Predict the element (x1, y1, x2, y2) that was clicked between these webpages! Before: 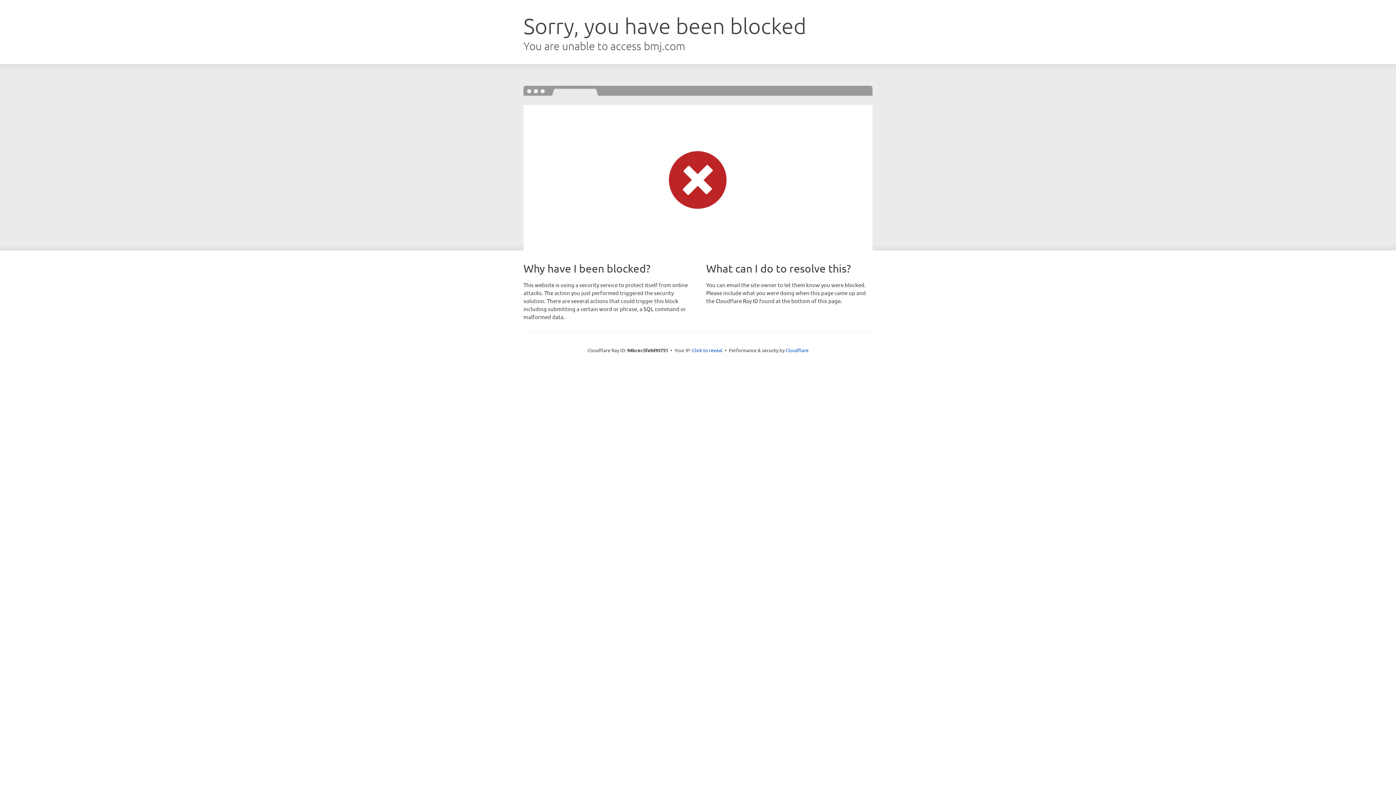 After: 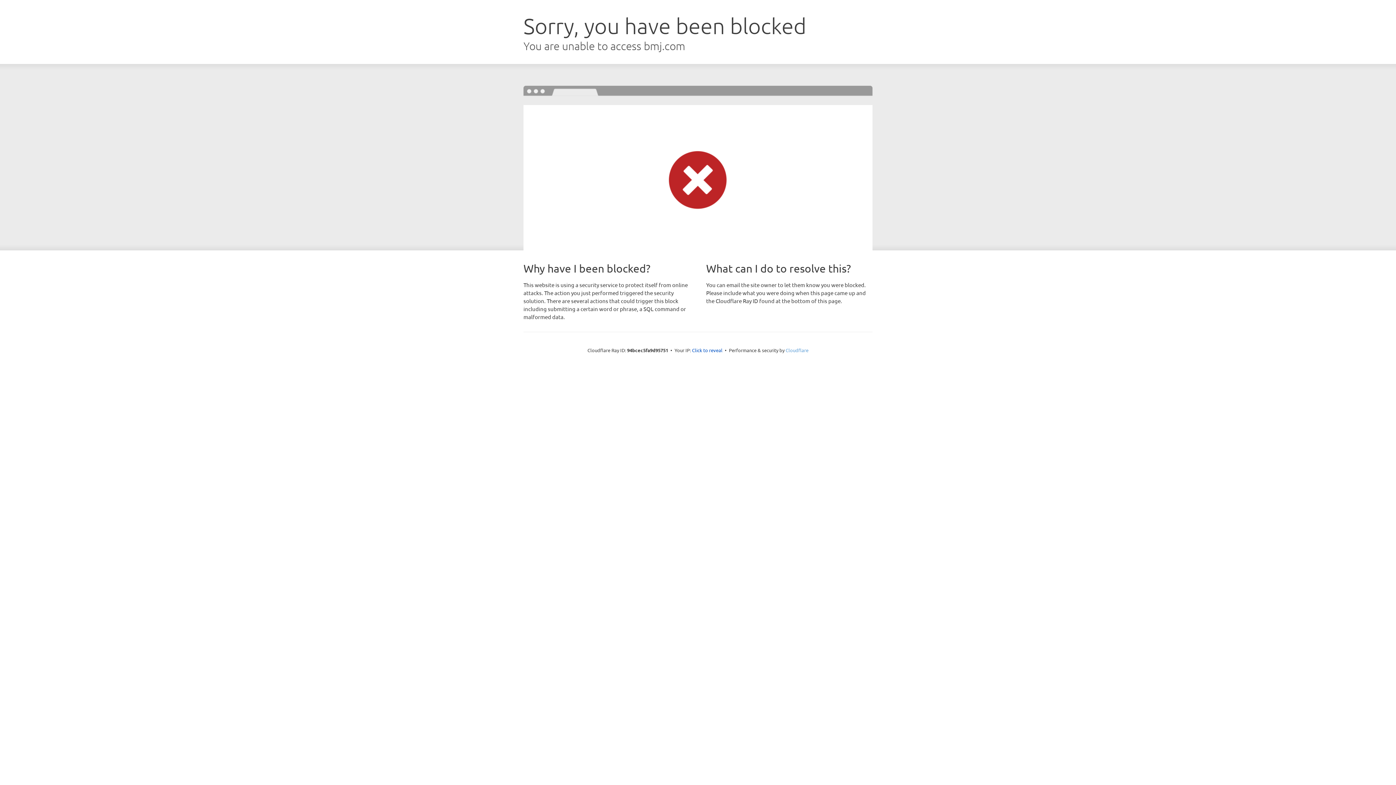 Action: label: Cloudflare bbox: (785, 347, 808, 353)